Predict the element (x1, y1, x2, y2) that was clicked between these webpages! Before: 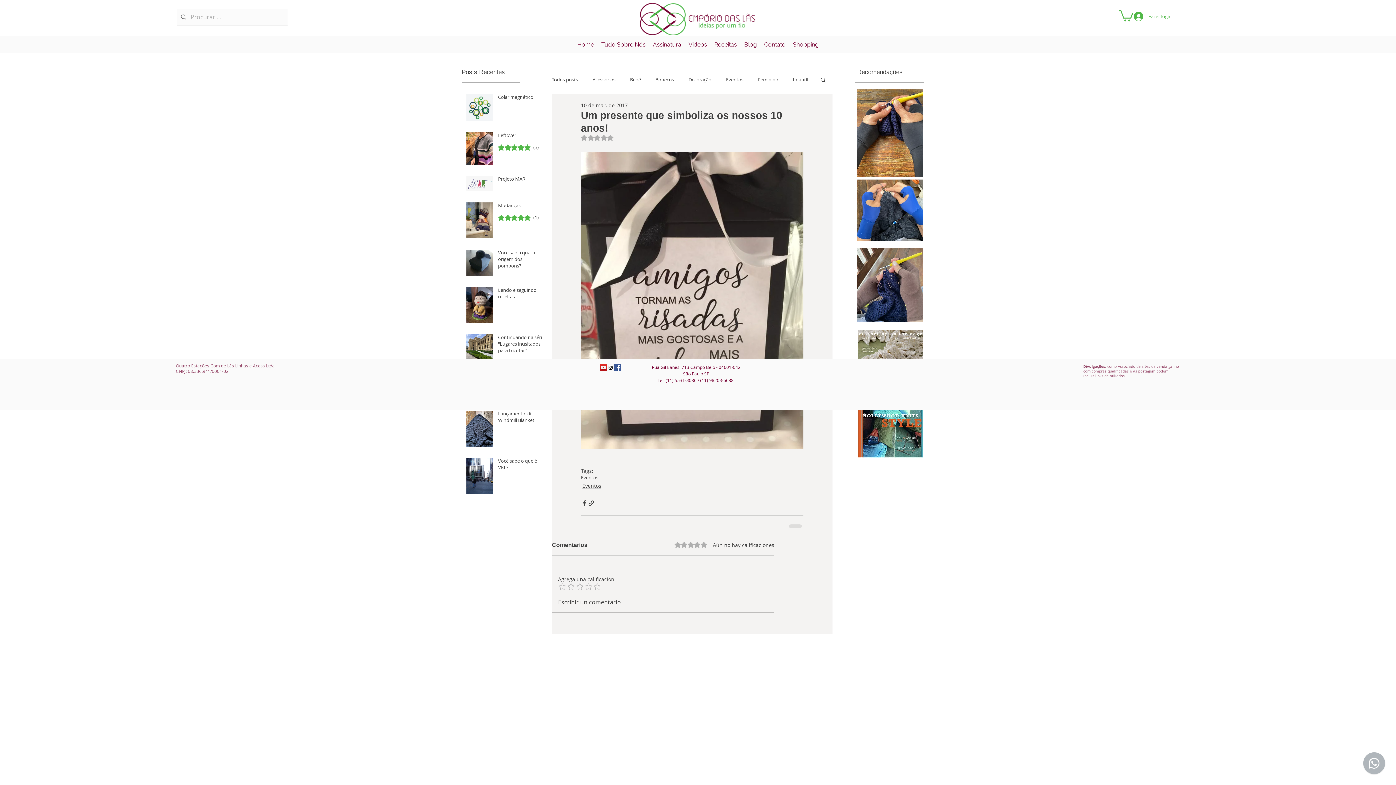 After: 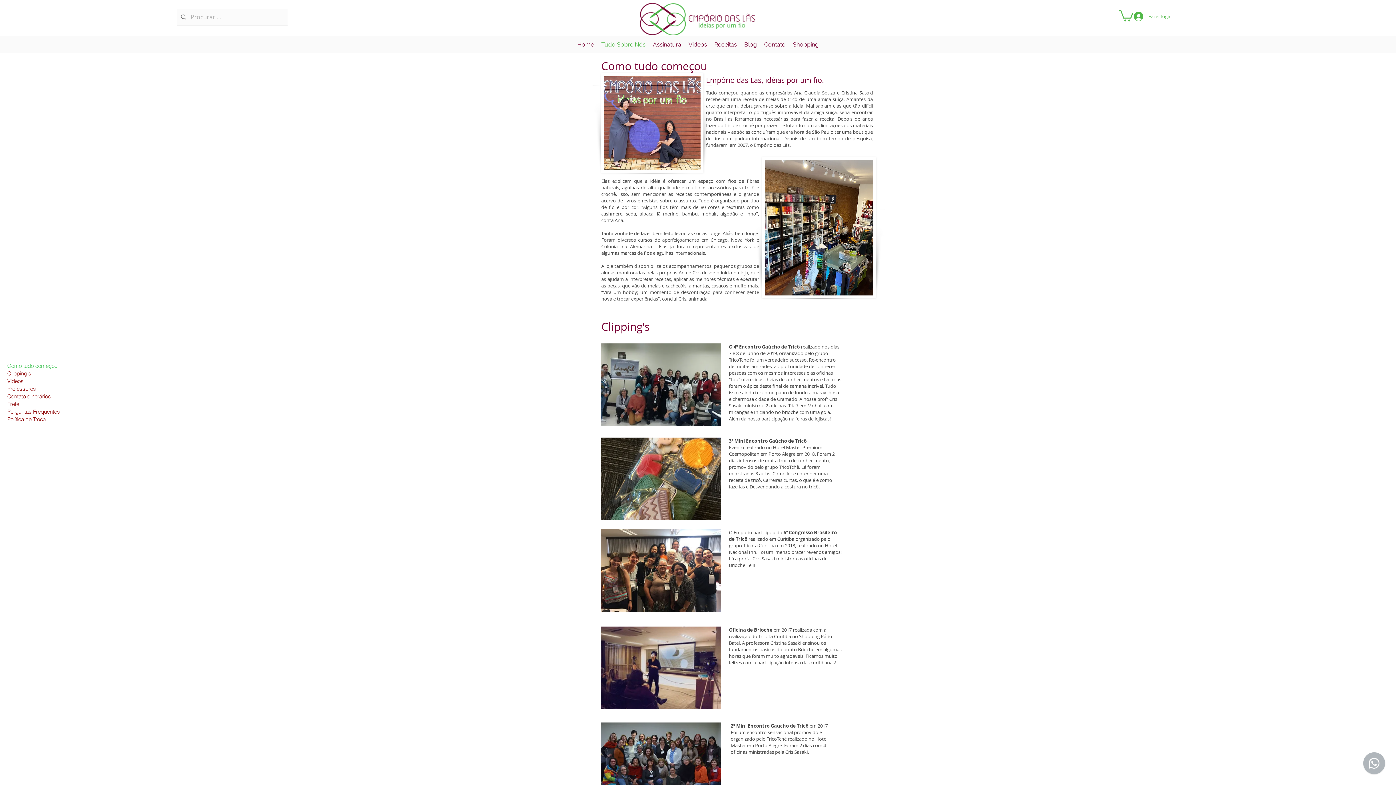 Action: label: Tudo Sobre Nós bbox: (597, 39, 649, 50)